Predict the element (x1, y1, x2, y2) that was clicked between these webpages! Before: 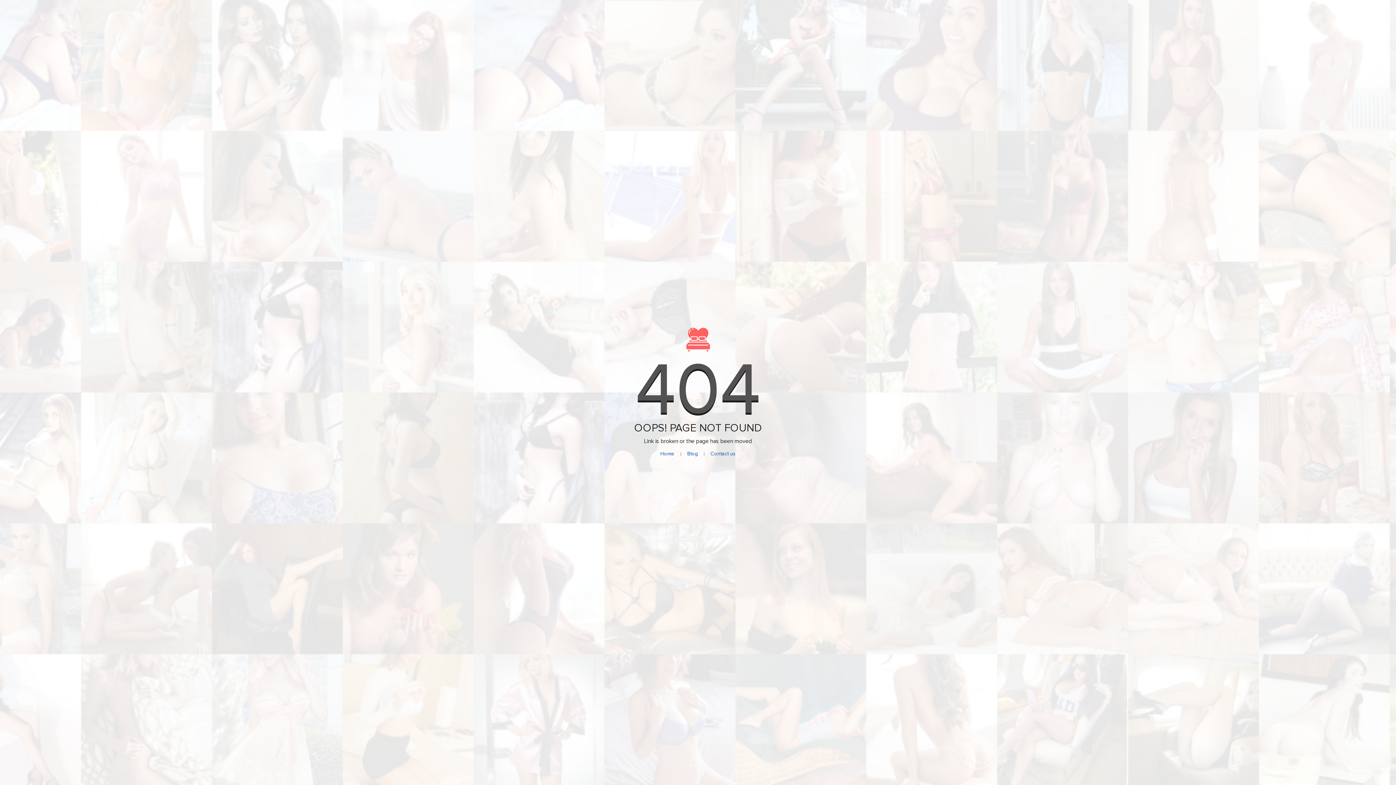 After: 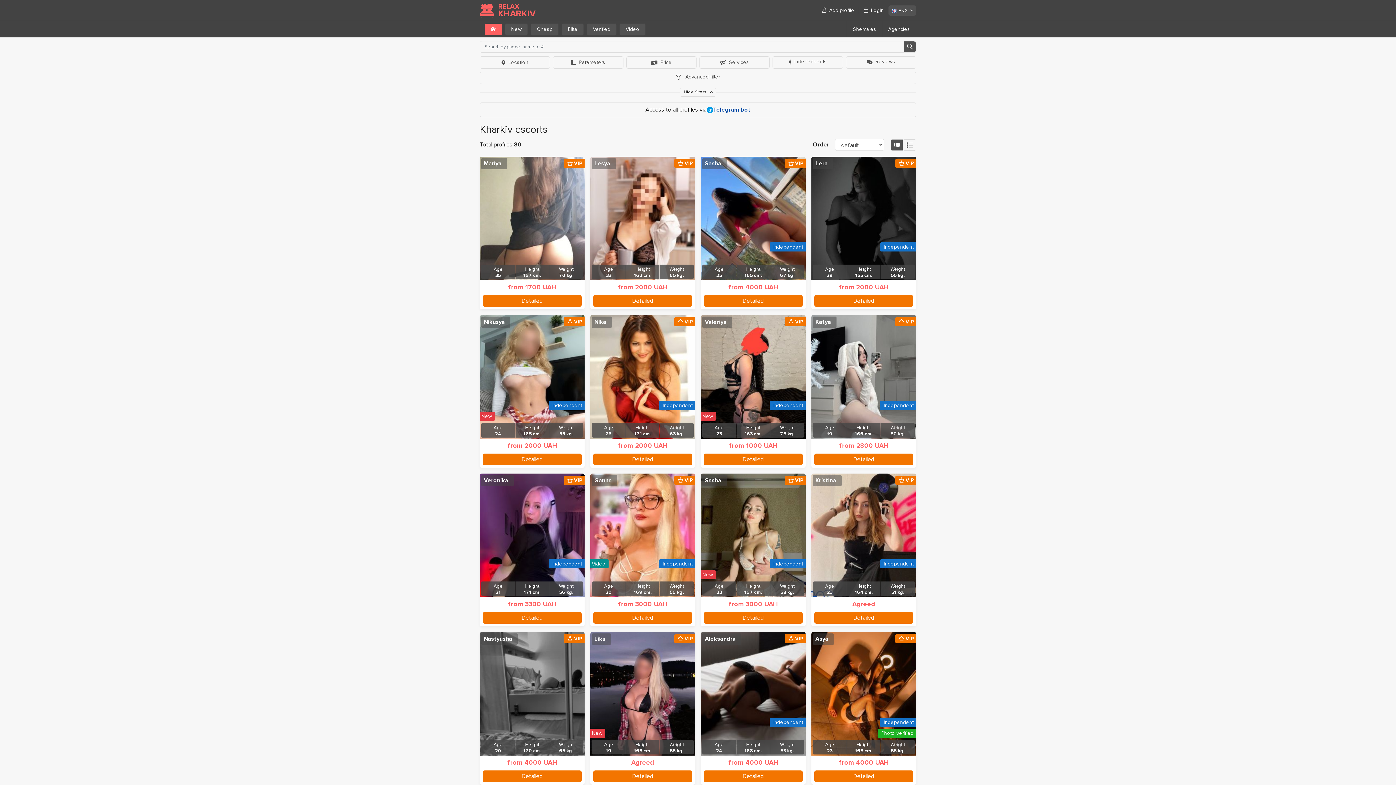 Action: label: Blog bbox: (687, 450, 698, 457)